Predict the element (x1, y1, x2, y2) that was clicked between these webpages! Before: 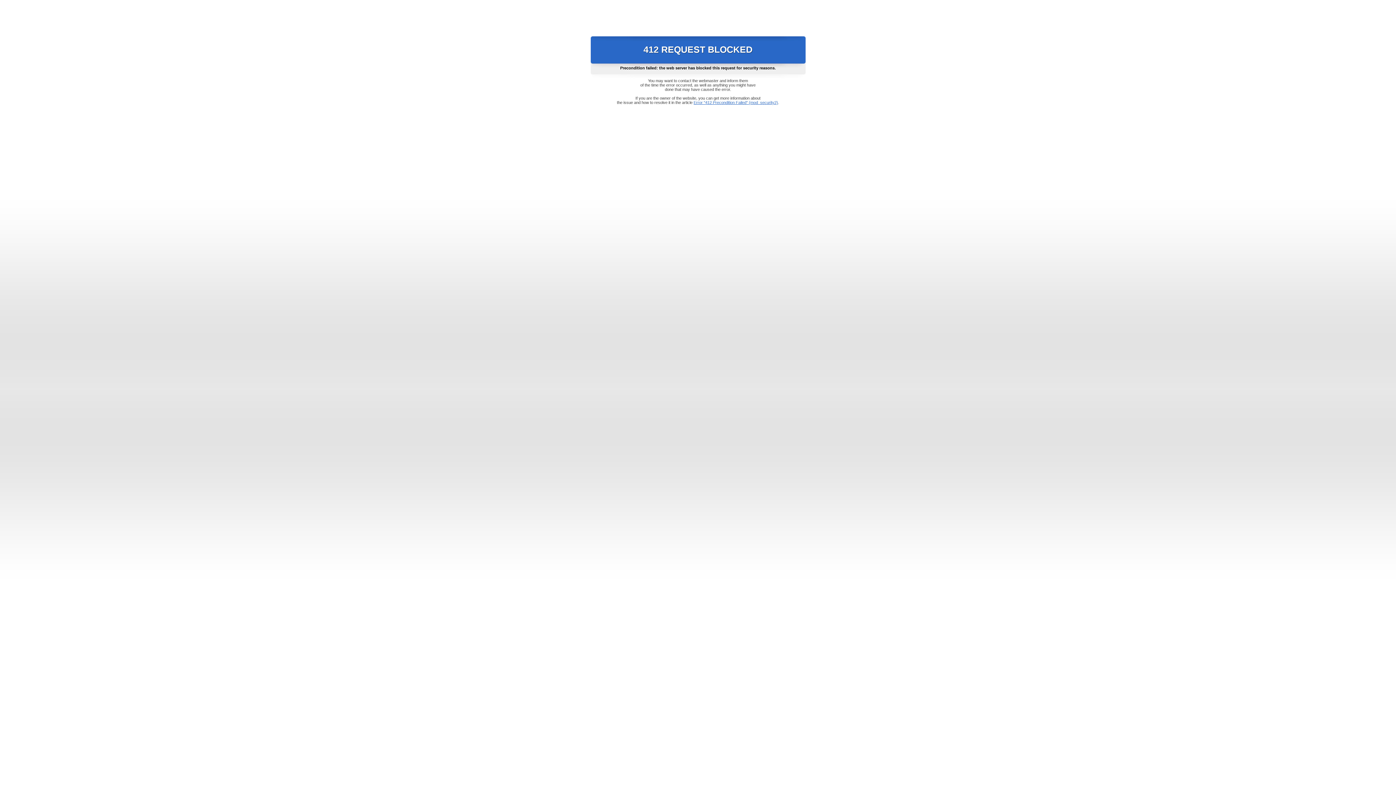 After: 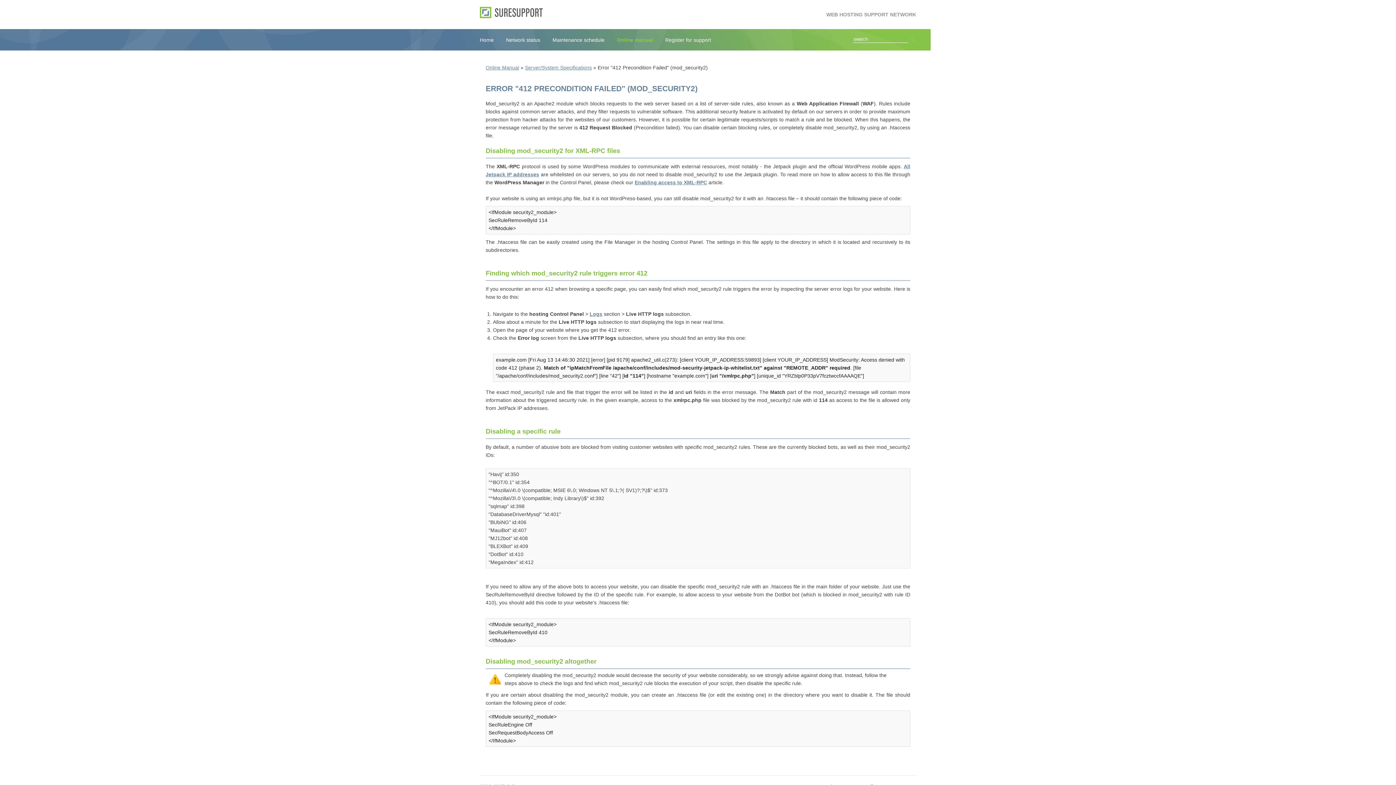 Action: bbox: (693, 100, 778, 104) label: Error "412 Precondition Failed" (mod_security2)